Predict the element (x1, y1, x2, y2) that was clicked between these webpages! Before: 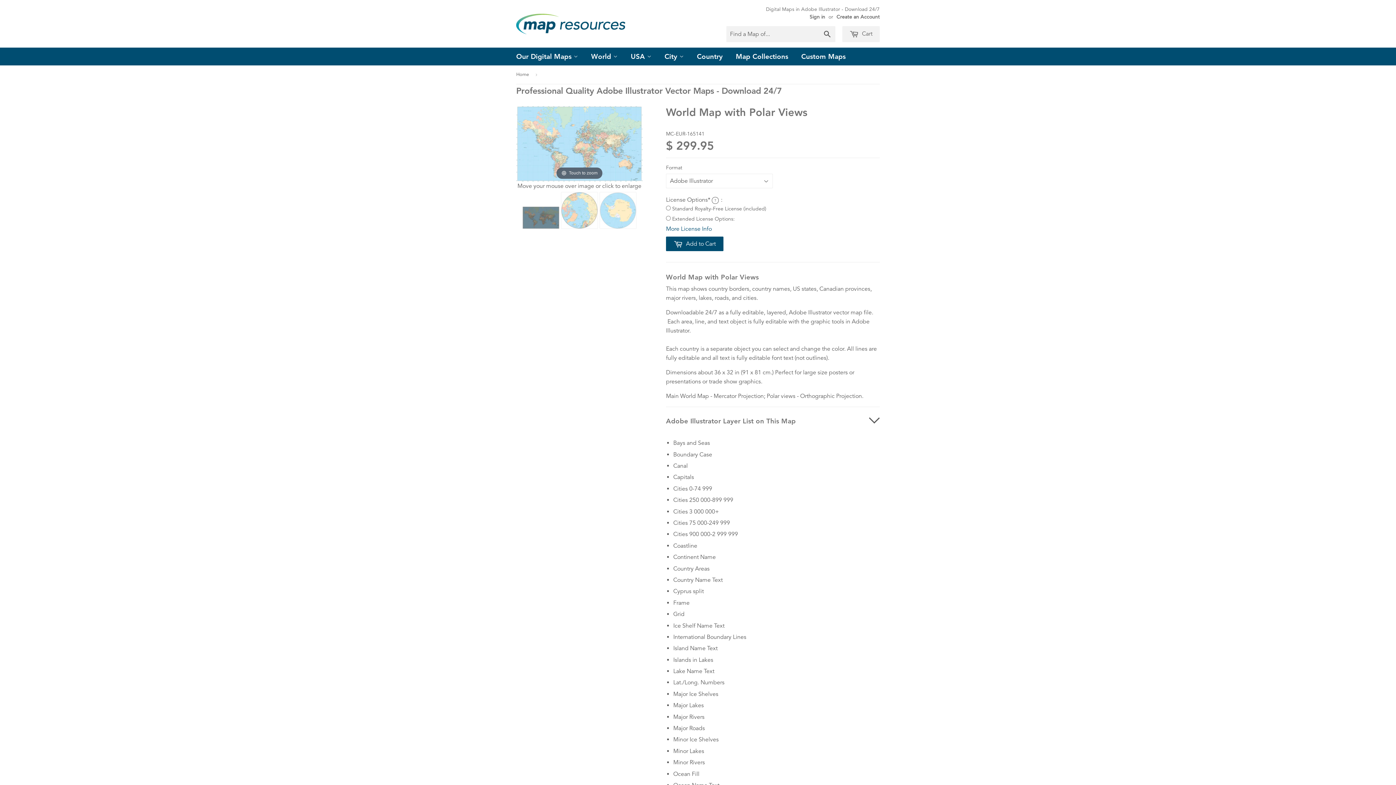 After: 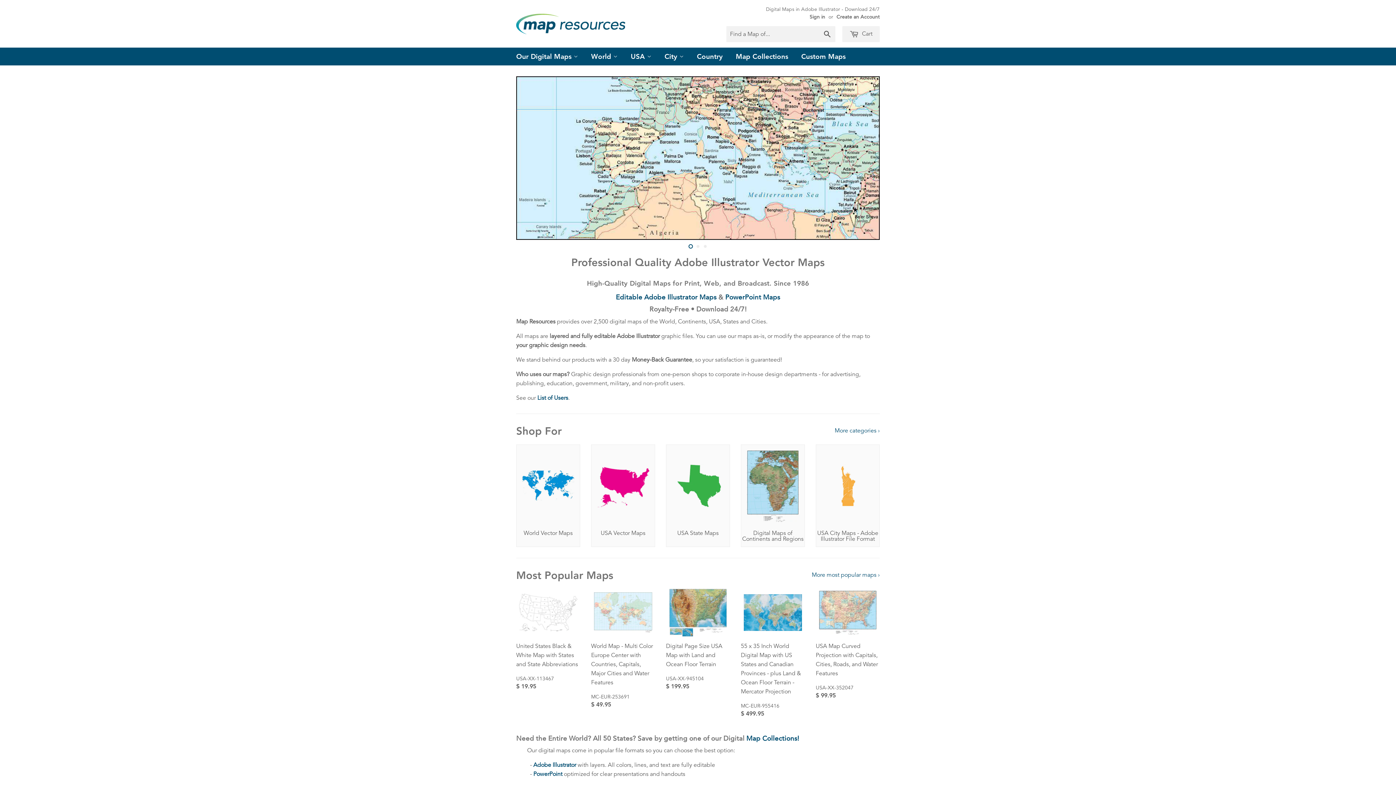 Action: bbox: (516, 13, 625, 34)